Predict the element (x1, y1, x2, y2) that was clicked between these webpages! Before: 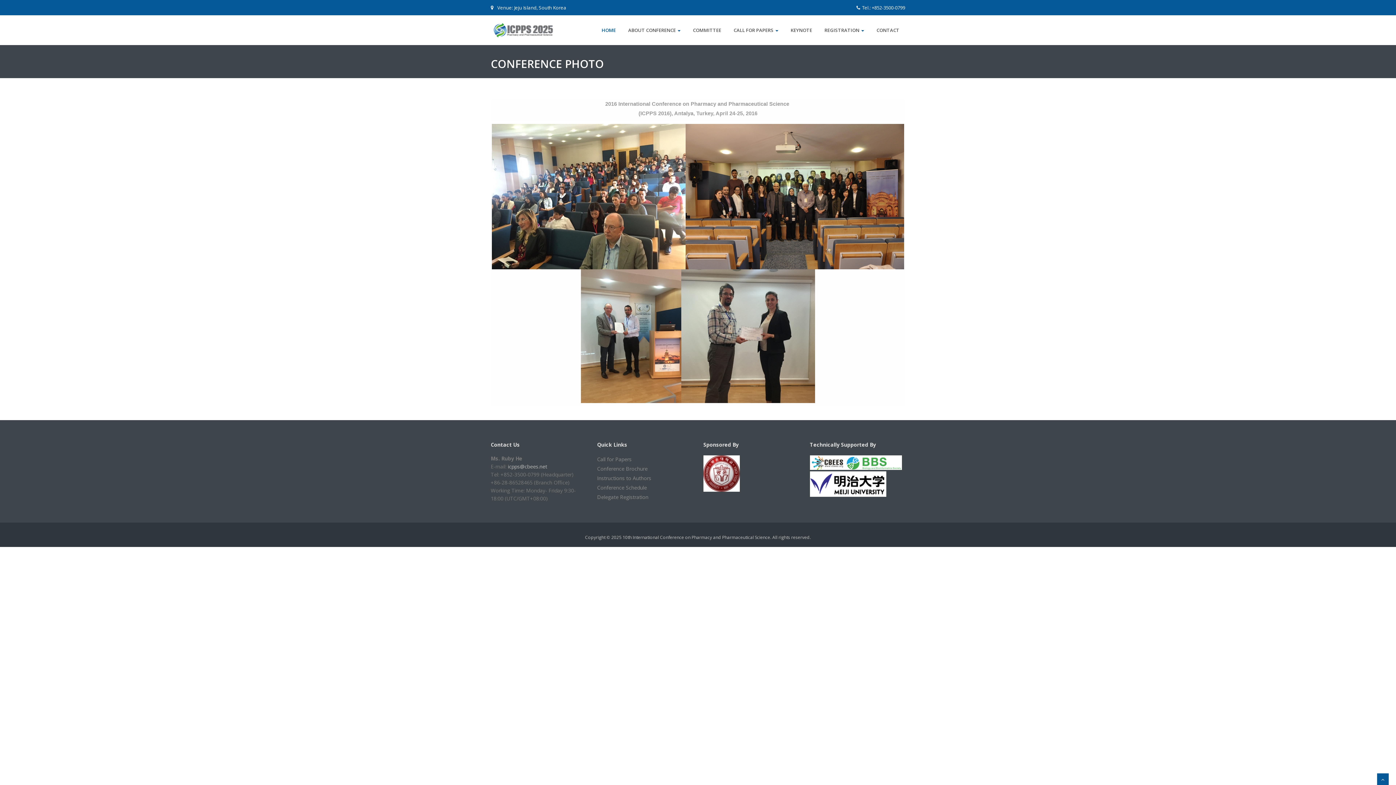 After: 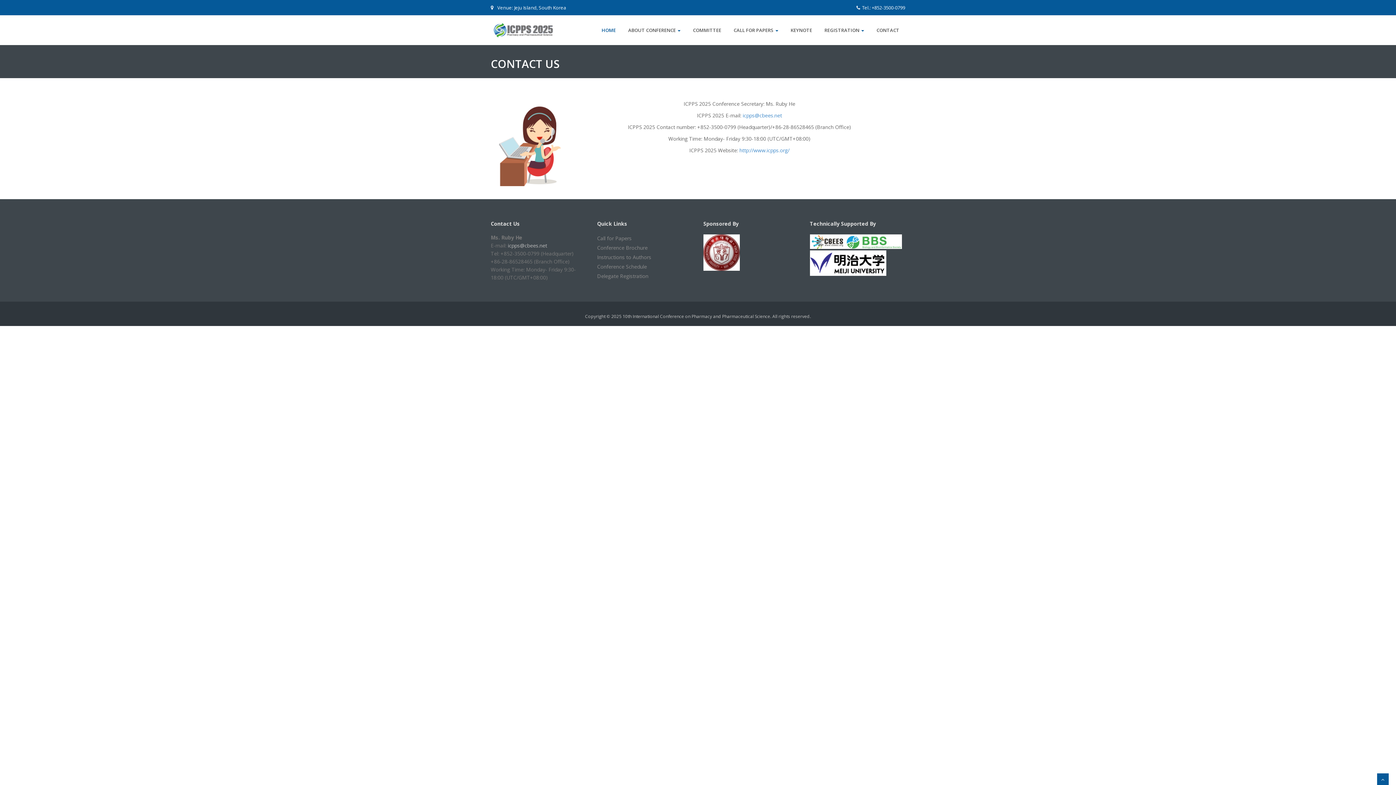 Action: label: CONTACT bbox: (870, 15, 905, 45)